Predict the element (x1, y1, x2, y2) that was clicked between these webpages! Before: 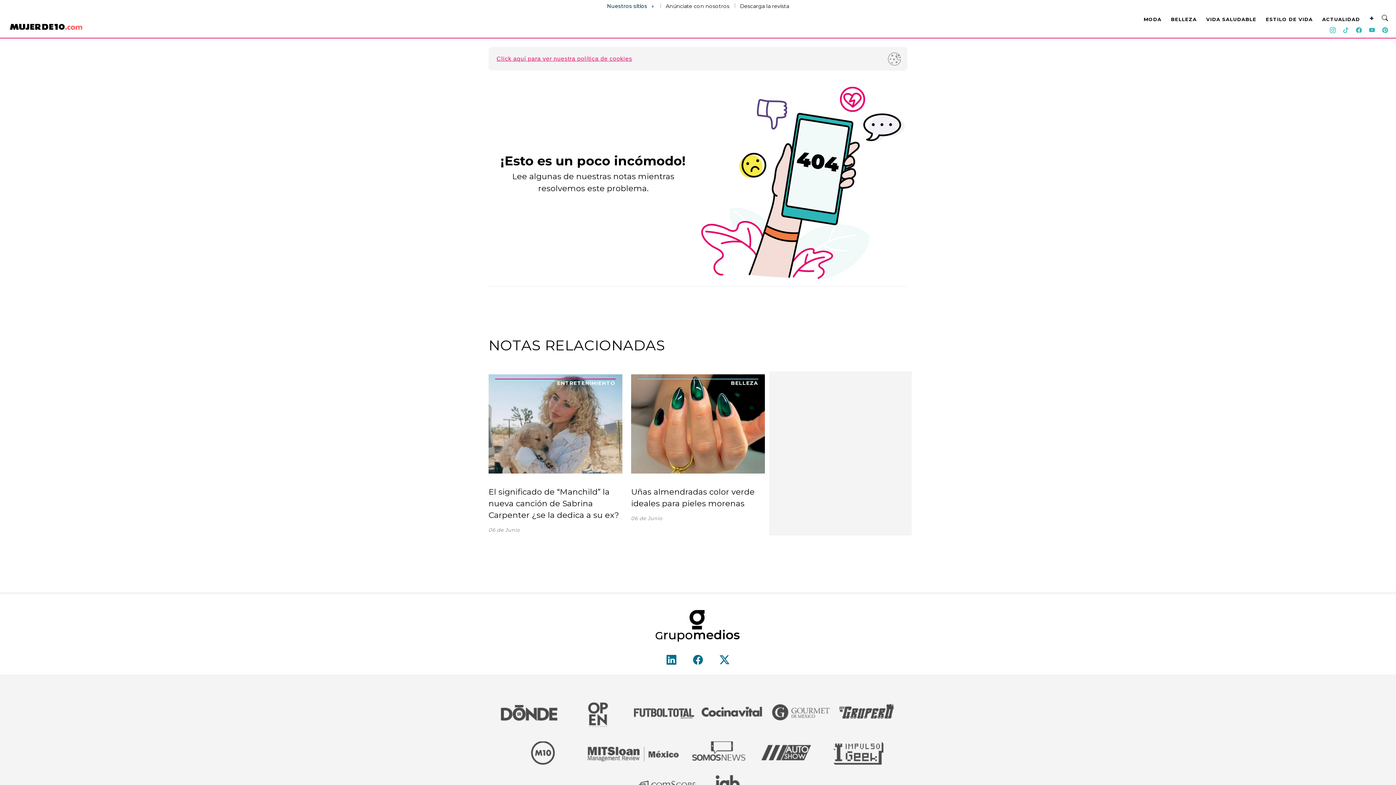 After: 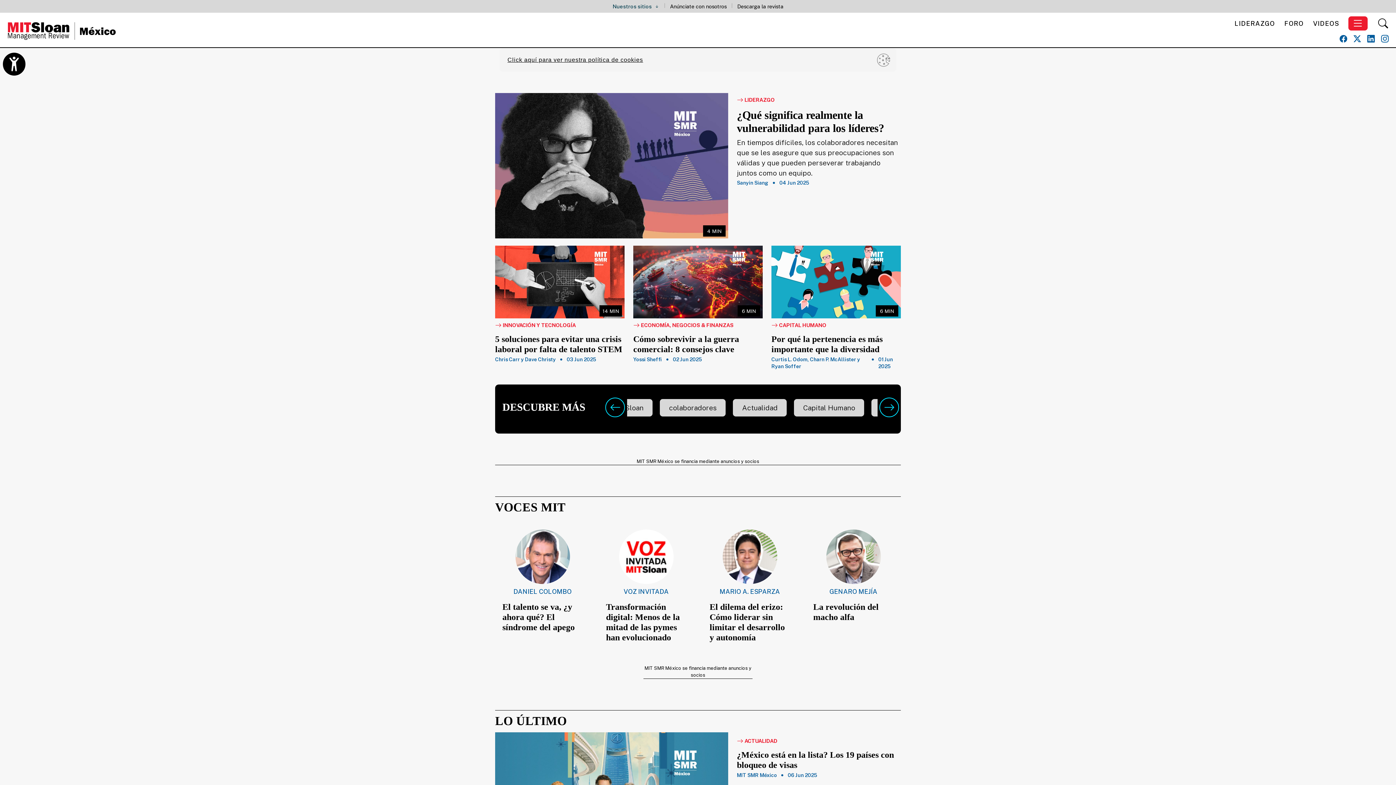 Action: bbox: (578, 741, 682, 769)